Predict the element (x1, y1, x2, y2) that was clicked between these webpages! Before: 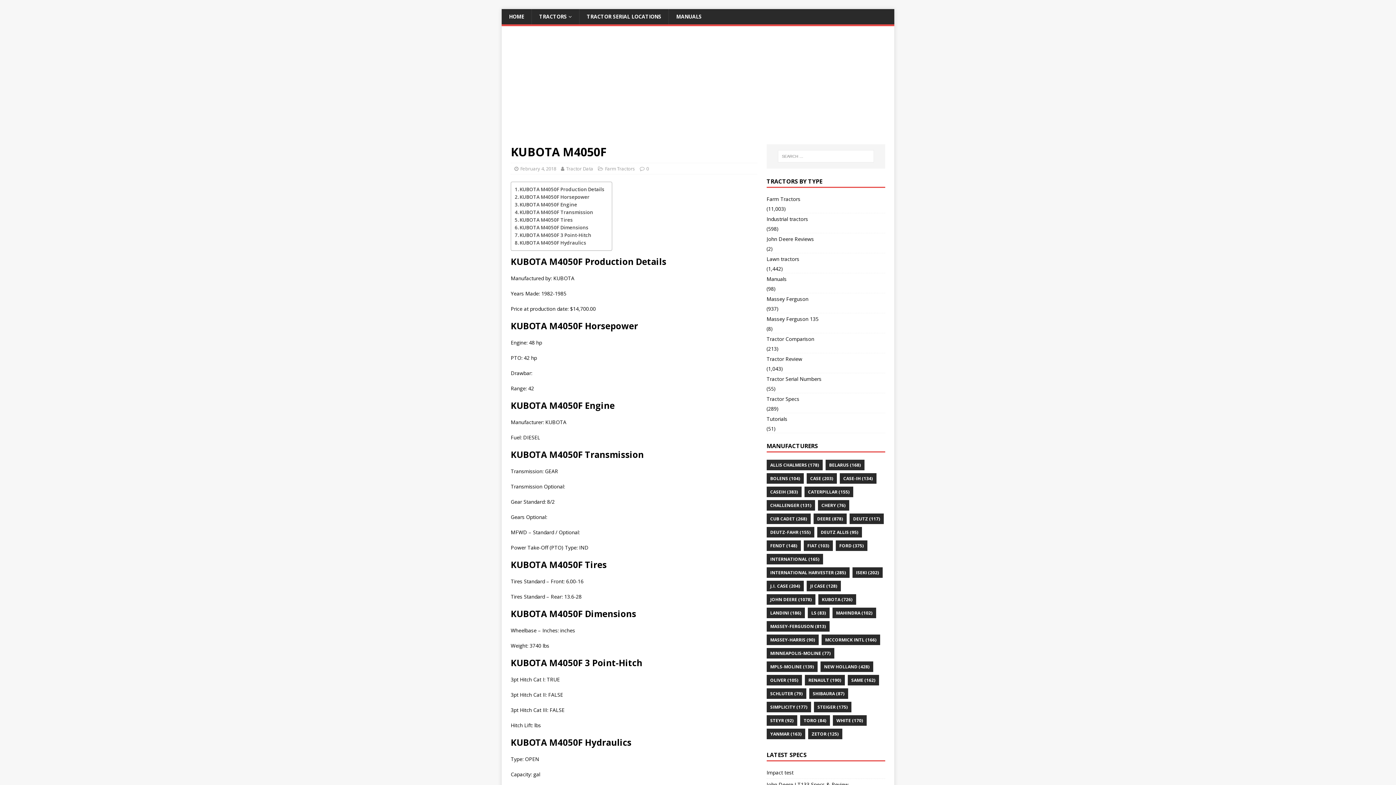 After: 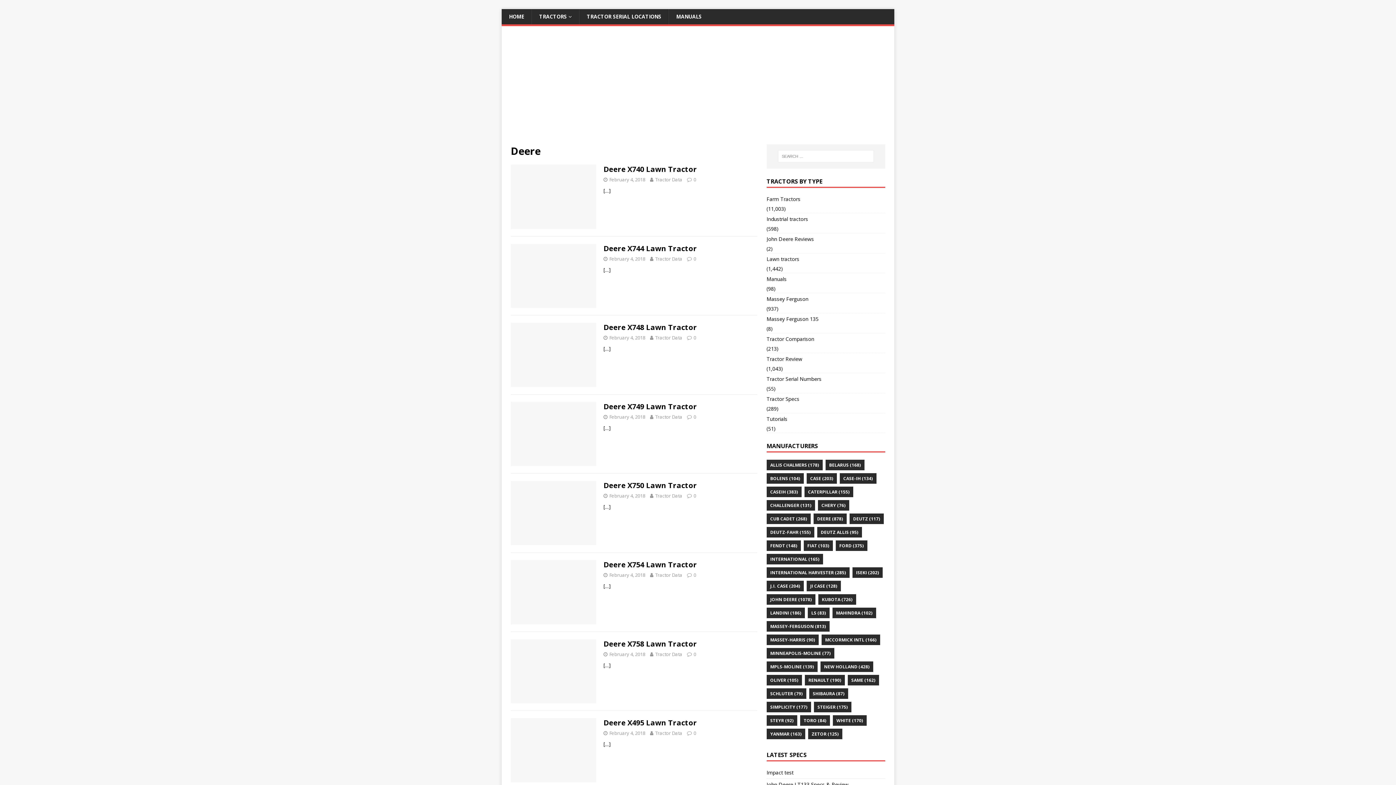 Action: label: Deere (878 items) bbox: (813, 513, 846, 524)